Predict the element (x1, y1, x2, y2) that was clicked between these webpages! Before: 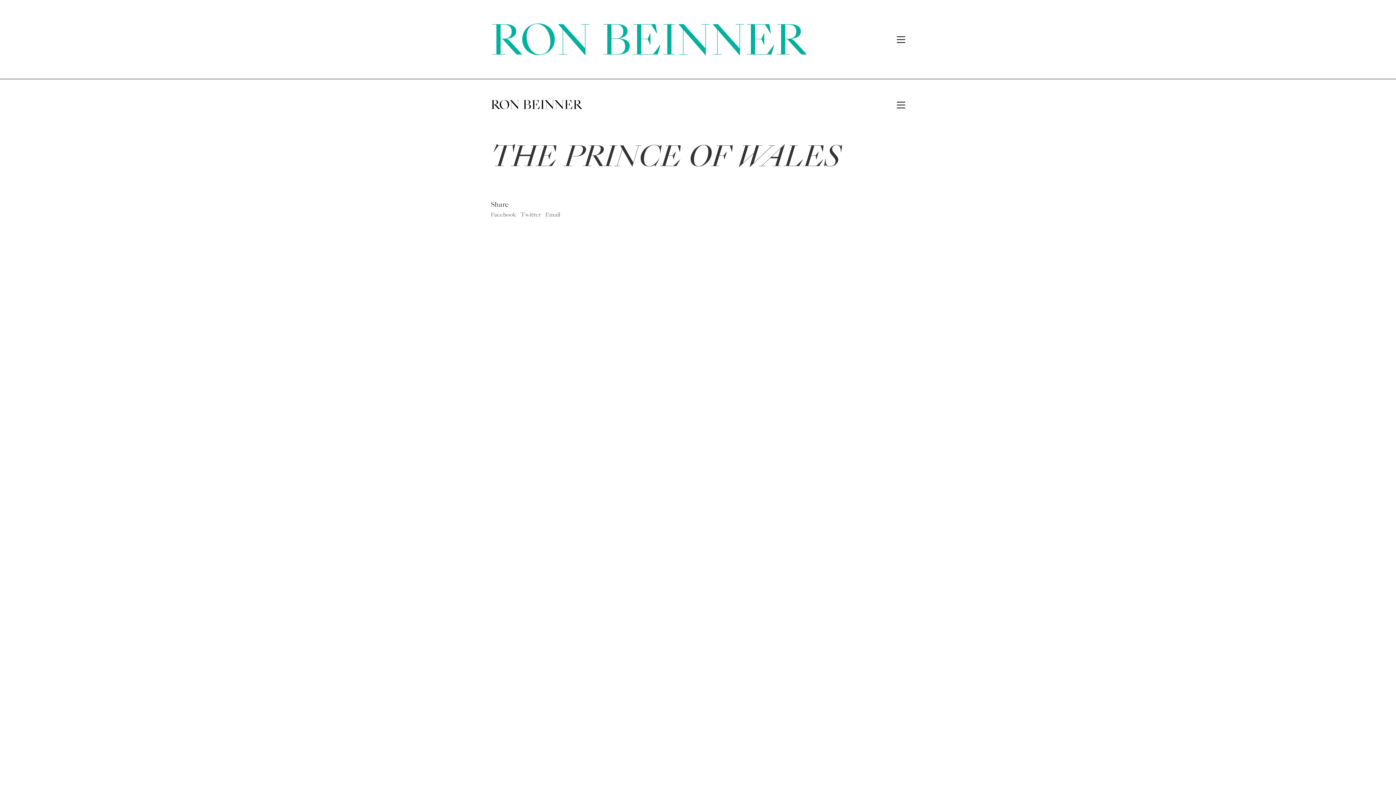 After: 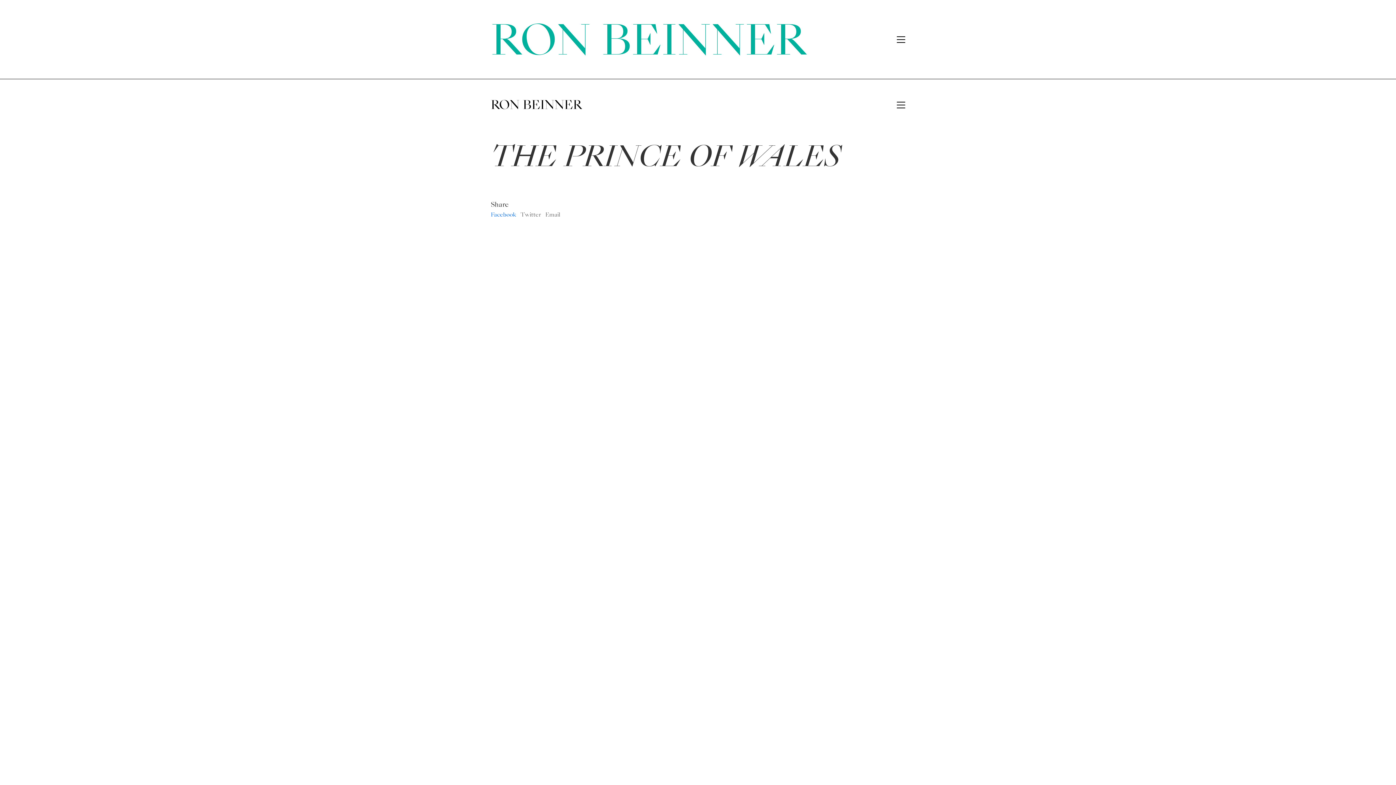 Action: bbox: (490, 211, 516, 218) label: Facebook